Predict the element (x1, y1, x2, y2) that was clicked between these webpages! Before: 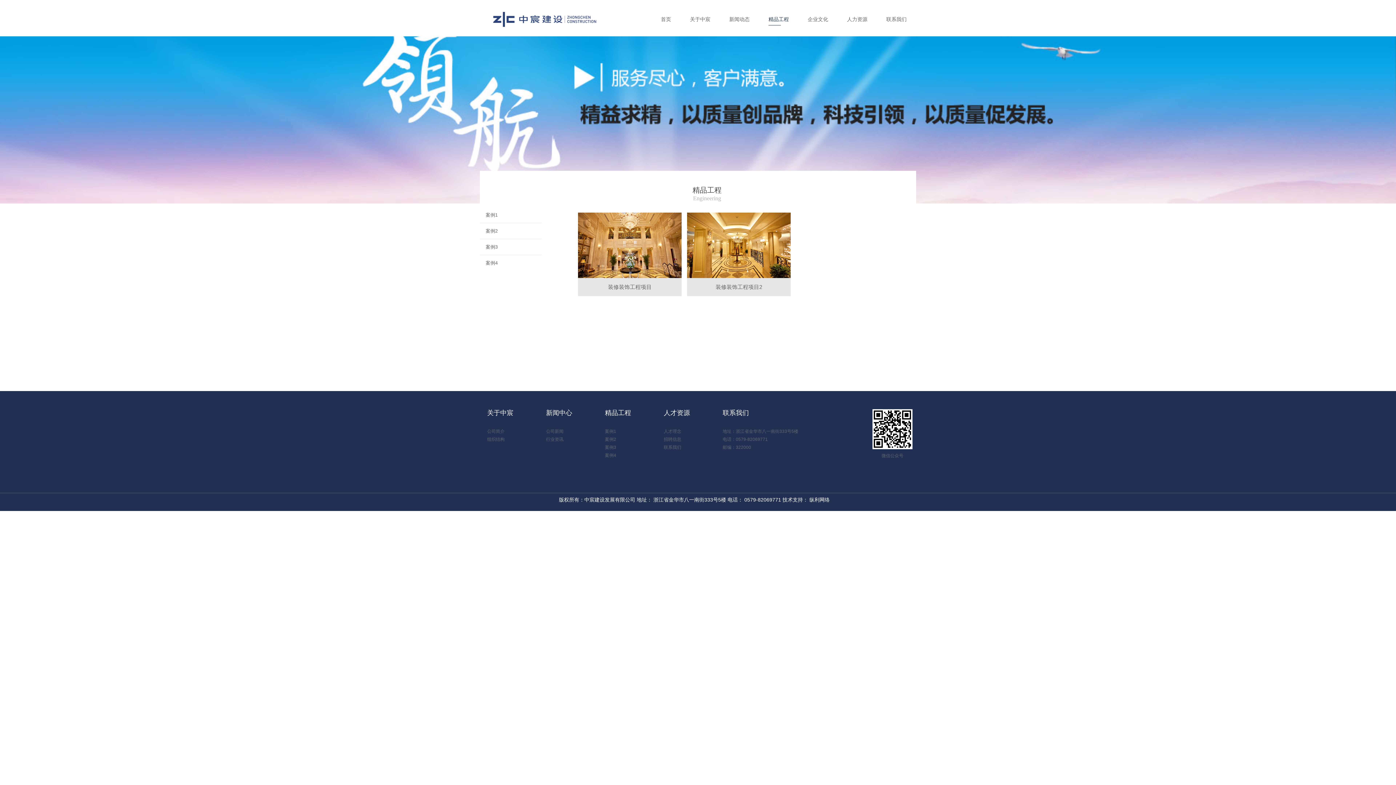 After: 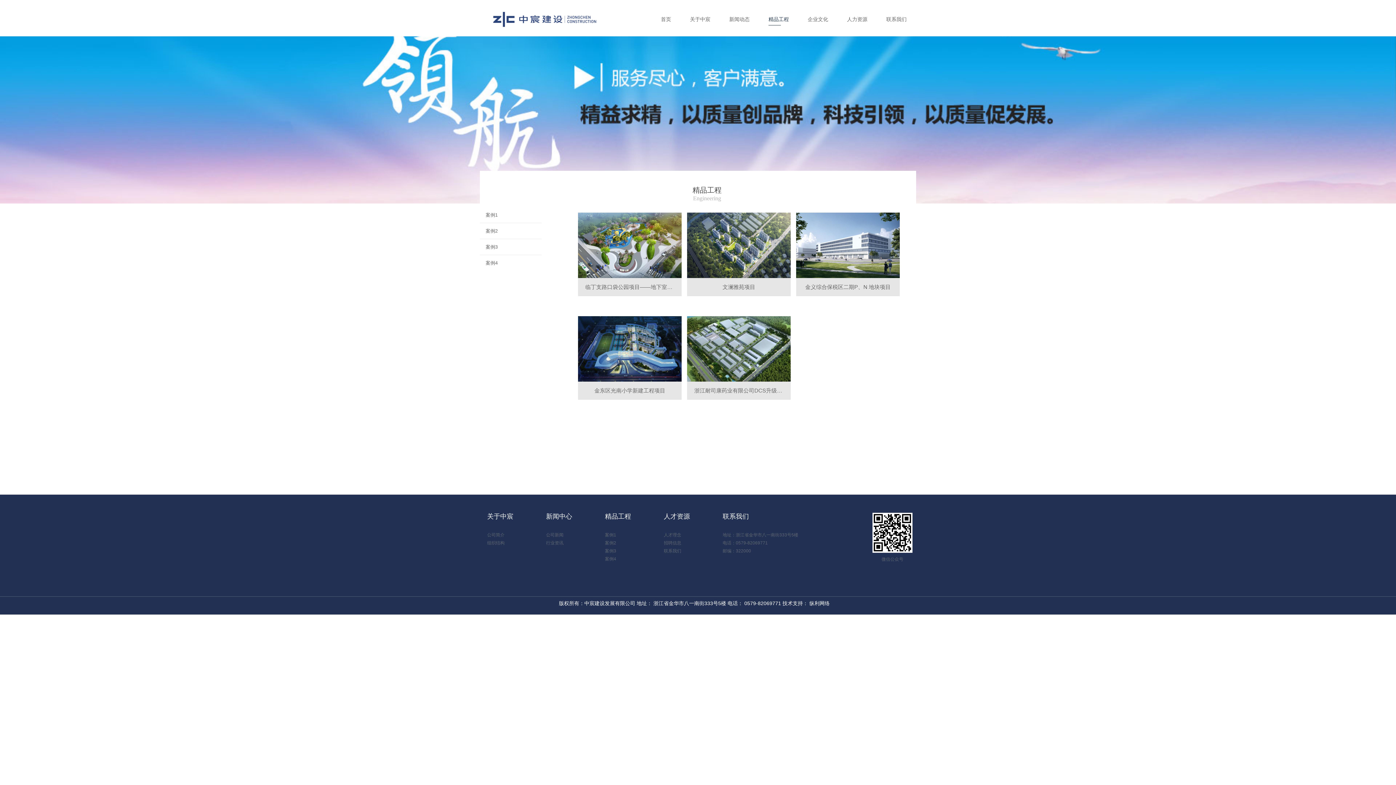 Action: label: 案例1 bbox: (480, 207, 541, 223)